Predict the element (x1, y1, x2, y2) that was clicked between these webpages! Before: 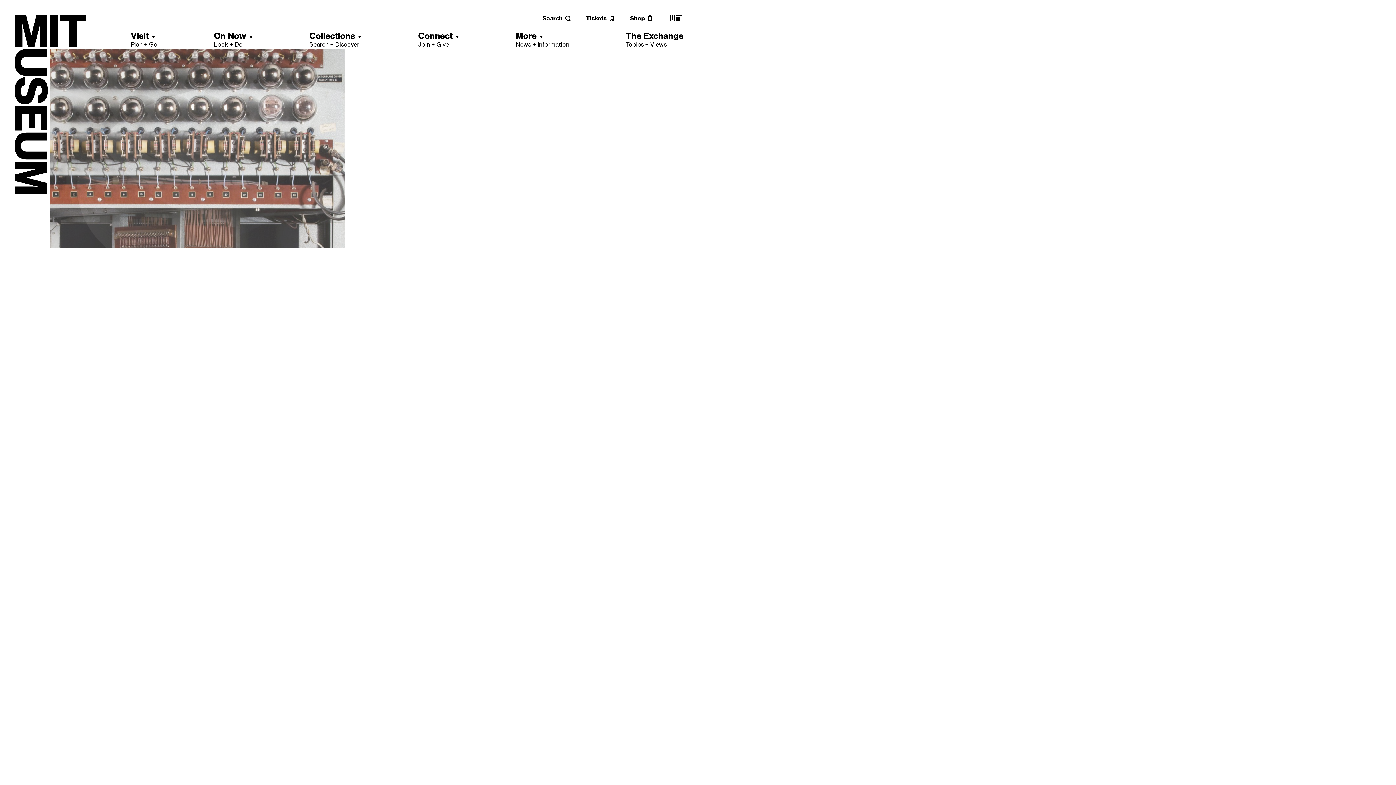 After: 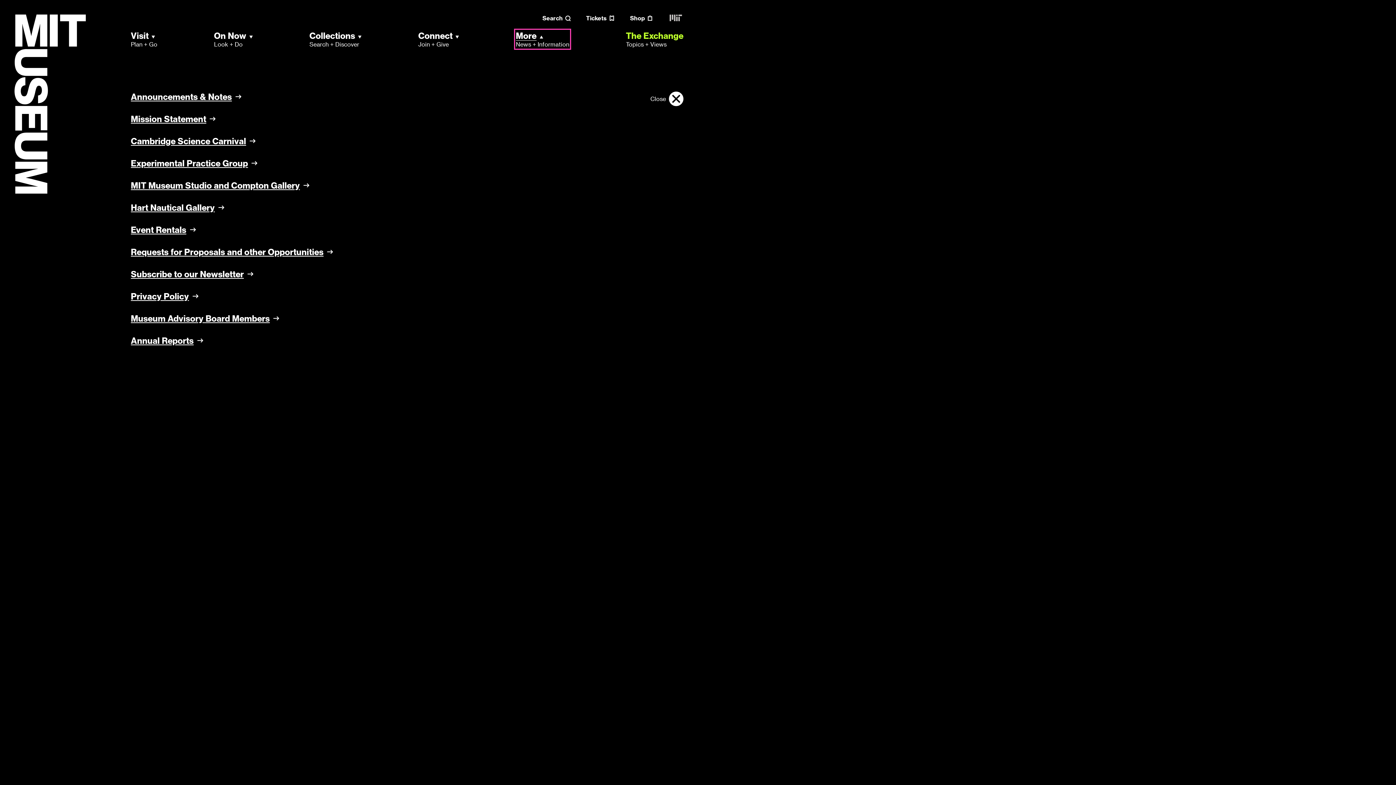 Action: label: More
News + Information bbox: (515, 30, 569, 48)